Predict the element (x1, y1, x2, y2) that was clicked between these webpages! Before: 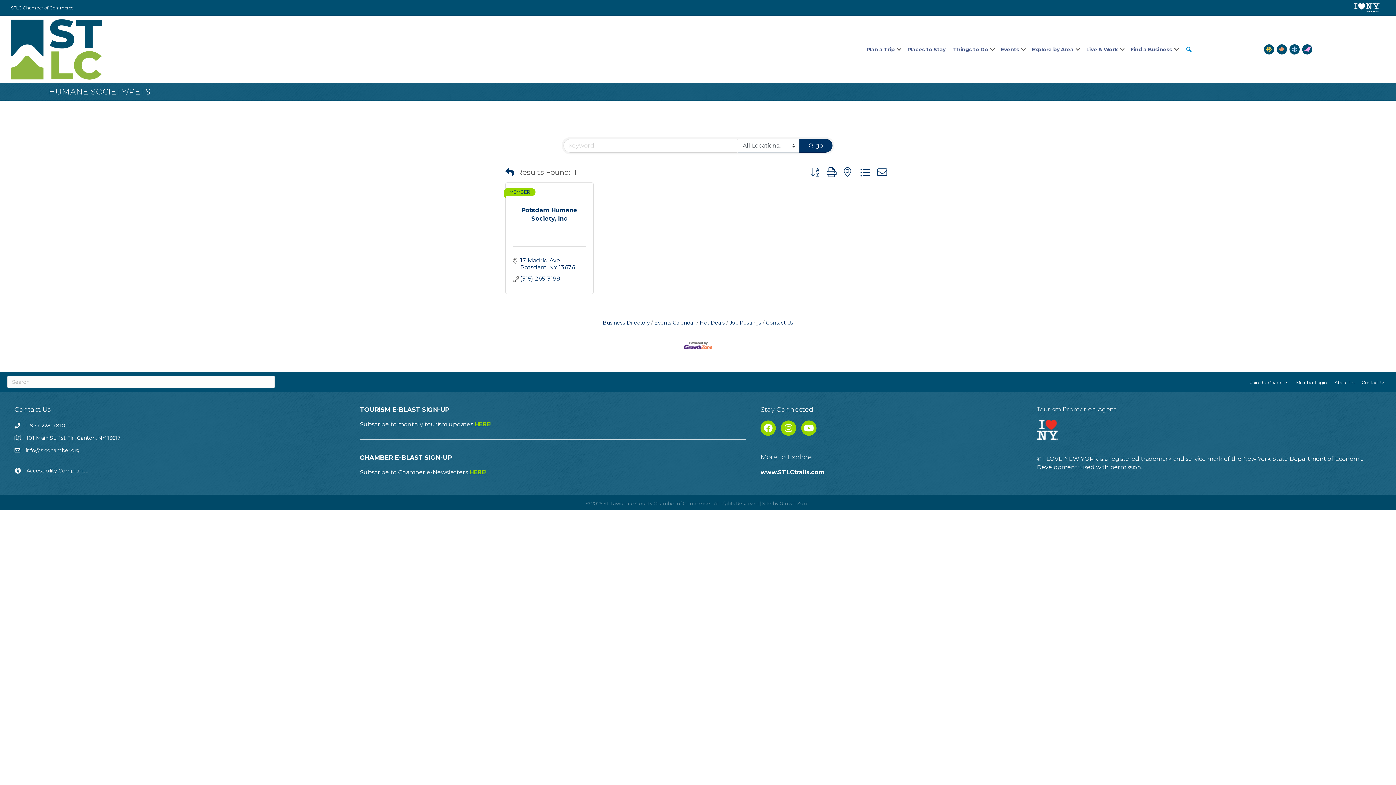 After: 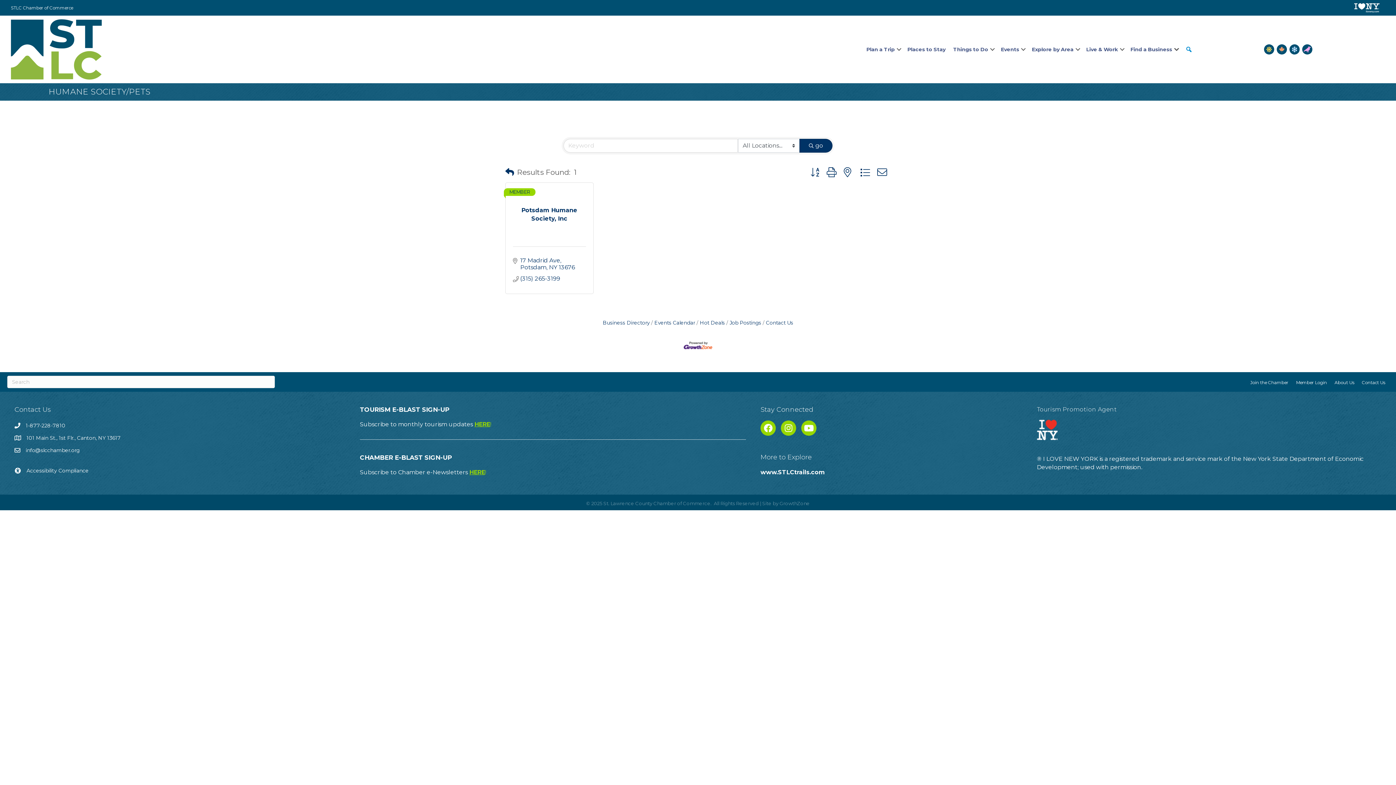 Action: bbox: (683, 341, 712, 348)